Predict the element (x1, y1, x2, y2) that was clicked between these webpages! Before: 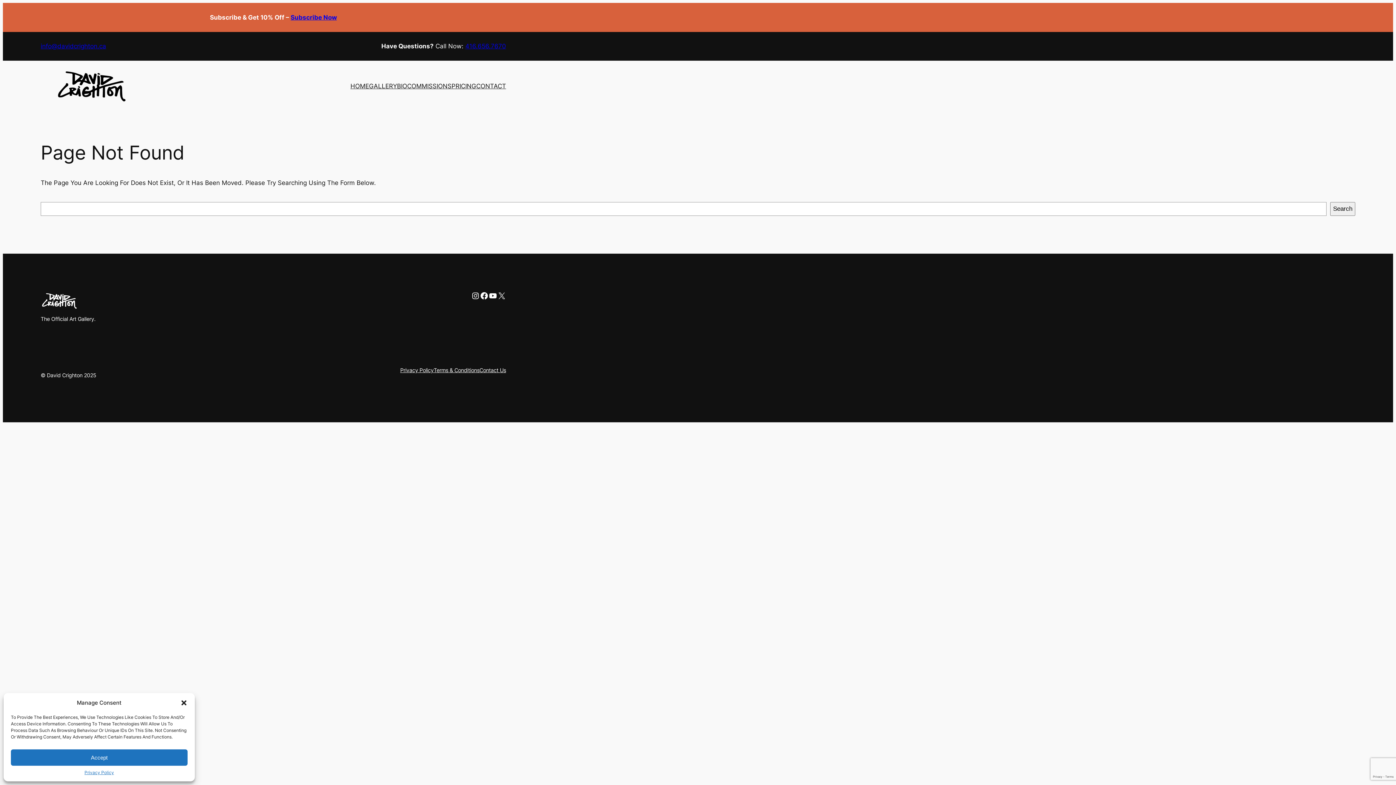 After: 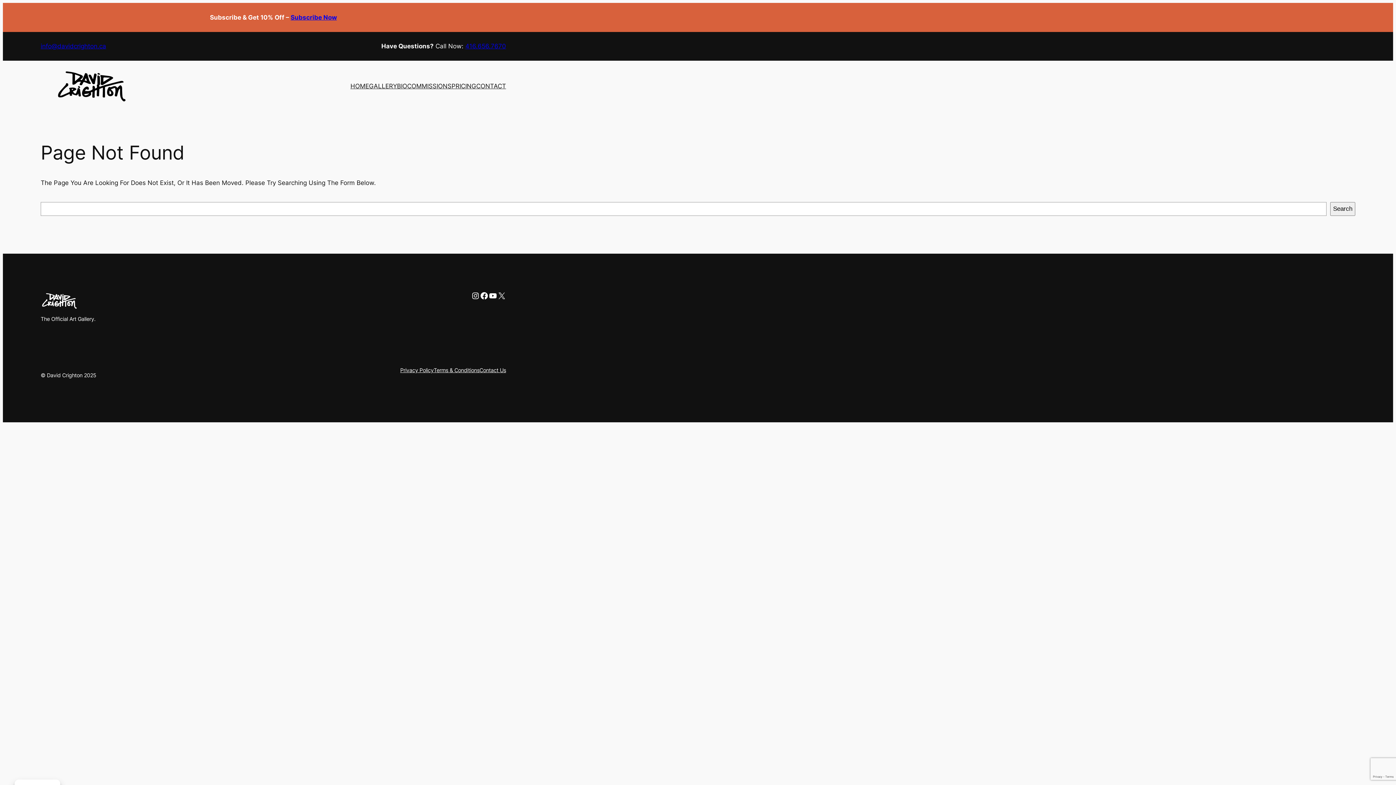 Action: bbox: (10, 749, 187, 766) label: Accept